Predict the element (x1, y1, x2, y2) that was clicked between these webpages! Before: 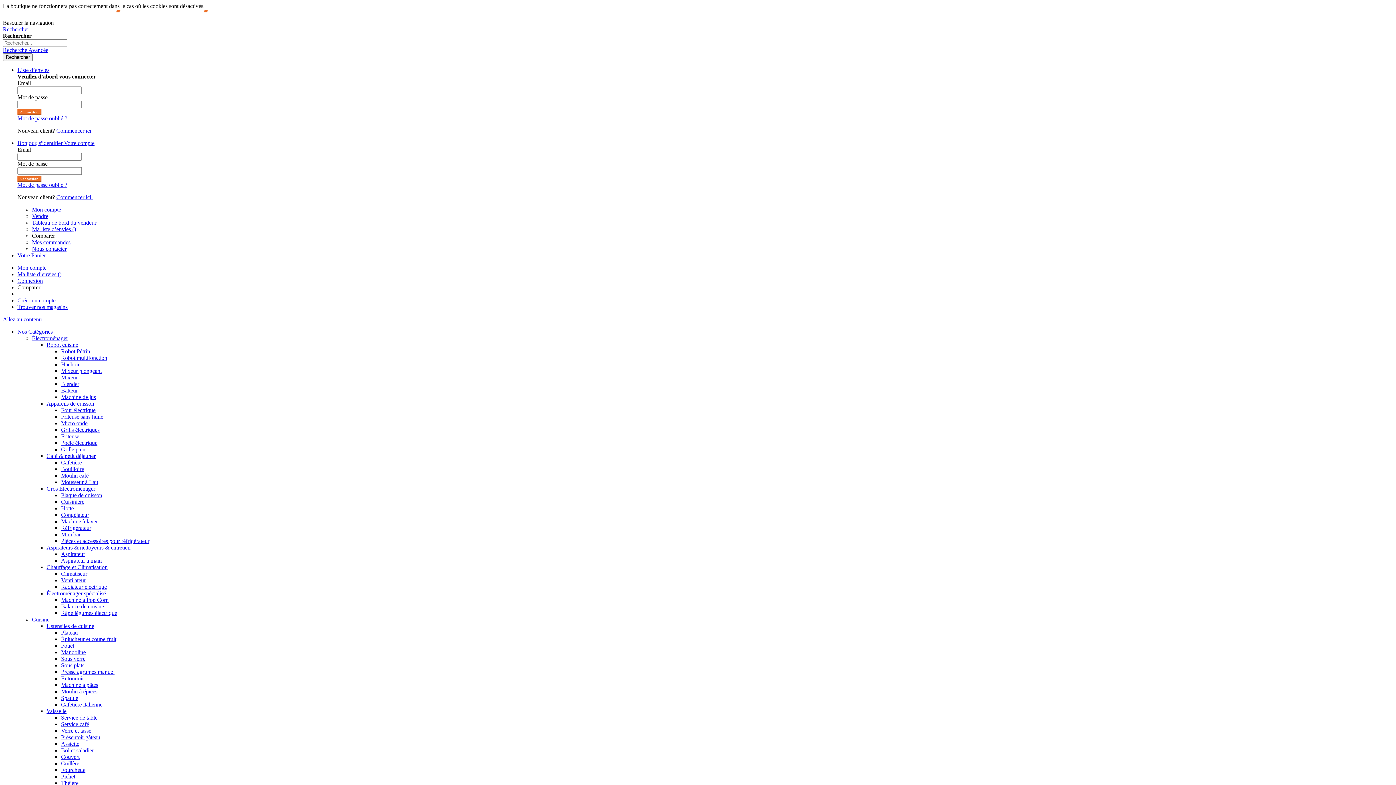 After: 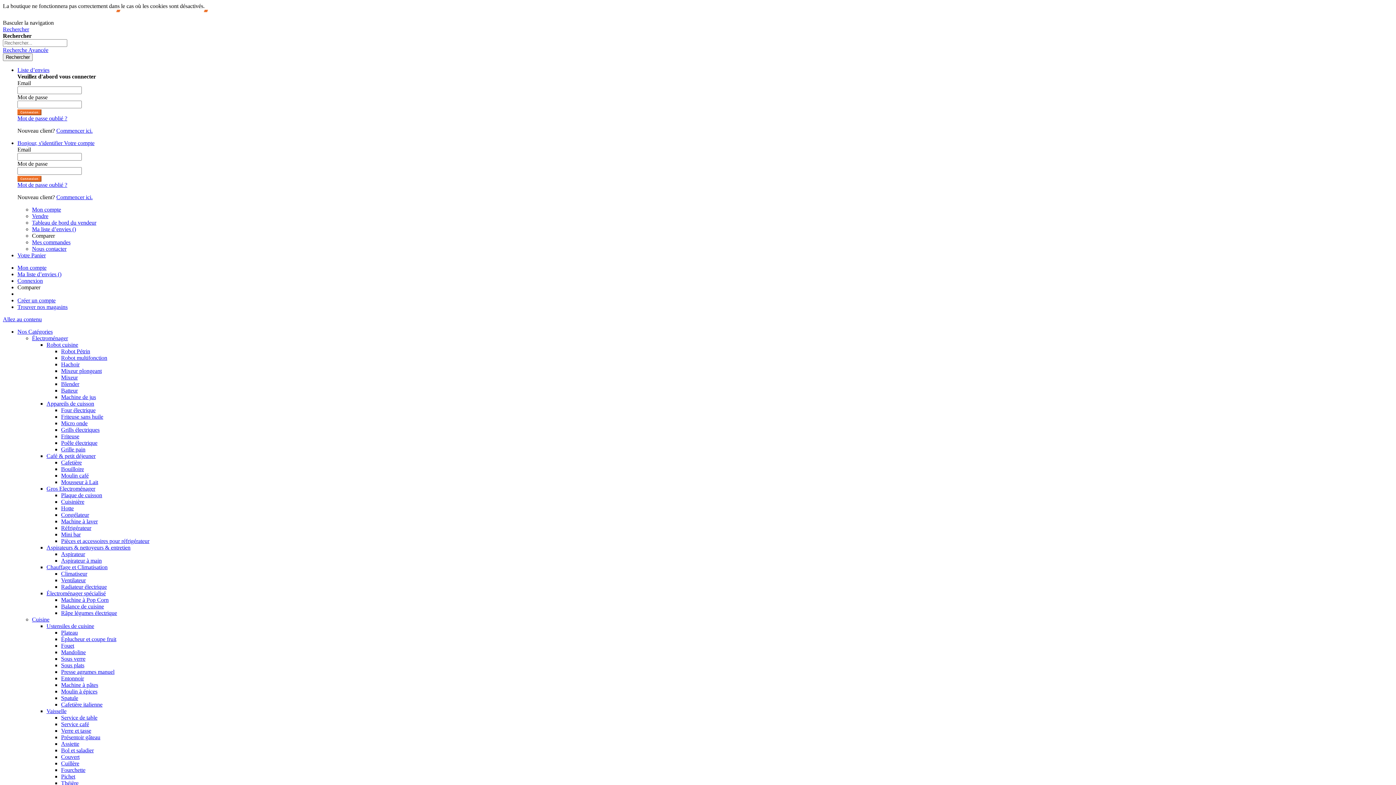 Action: bbox: (61, 695, 78, 701) label: Spatule